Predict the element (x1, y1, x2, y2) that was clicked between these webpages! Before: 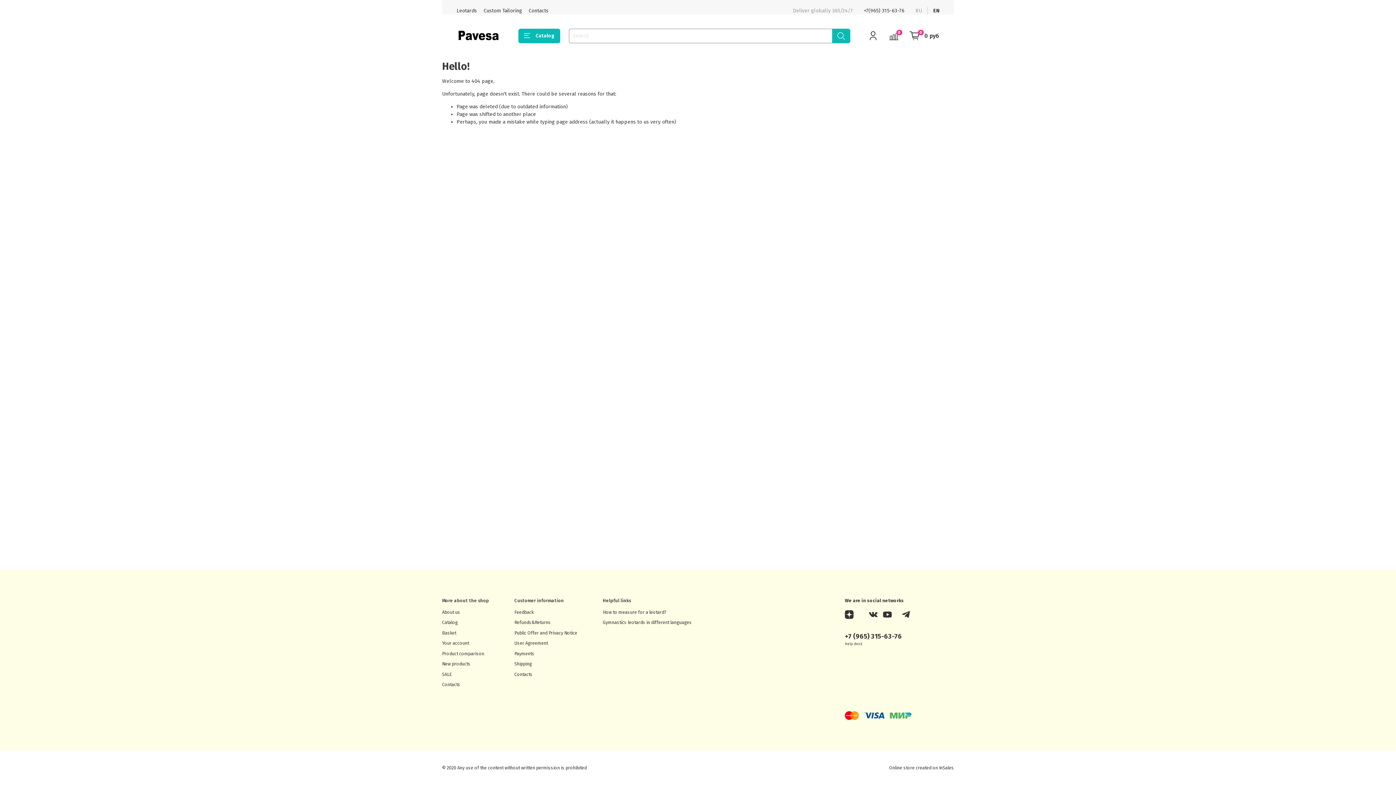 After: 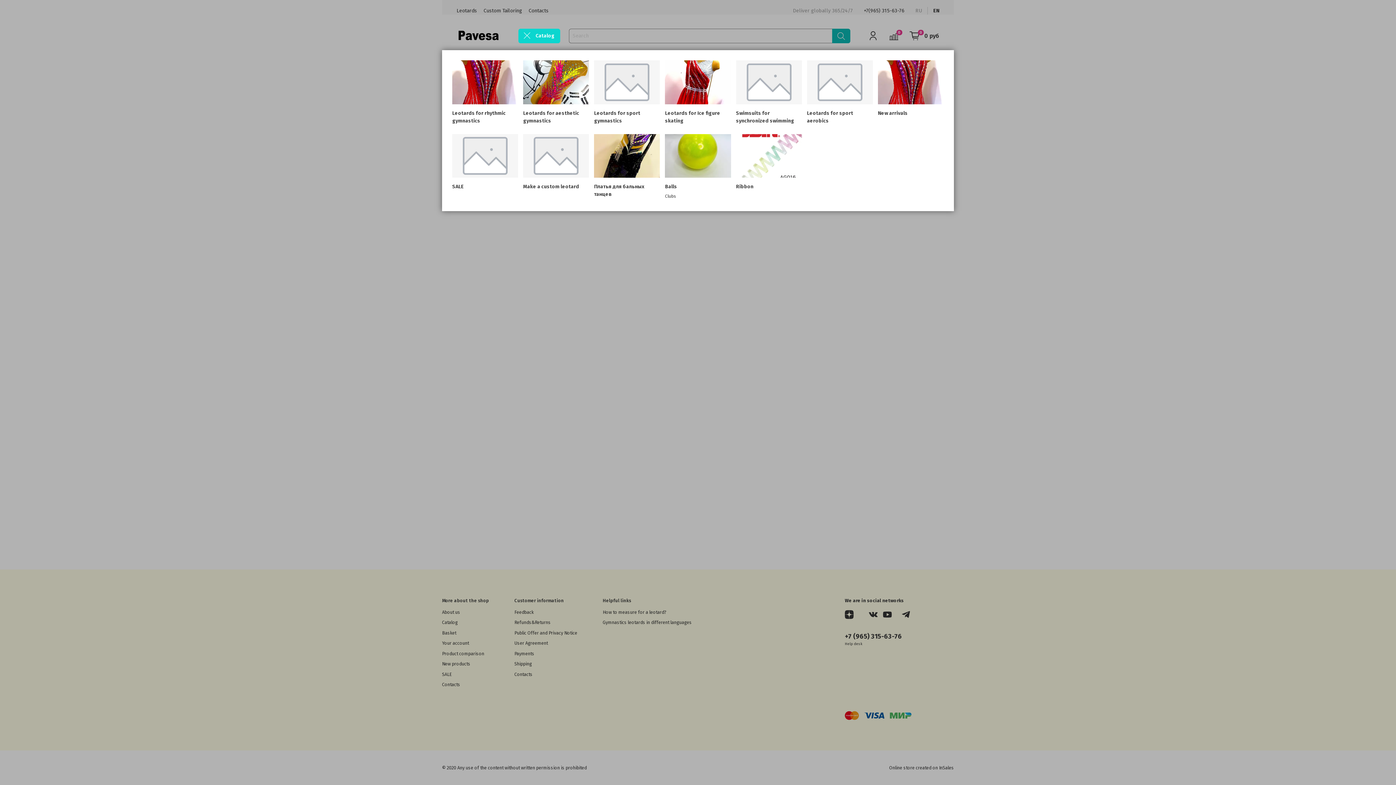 Action: bbox: (518, 28, 560, 43) label: Catalog